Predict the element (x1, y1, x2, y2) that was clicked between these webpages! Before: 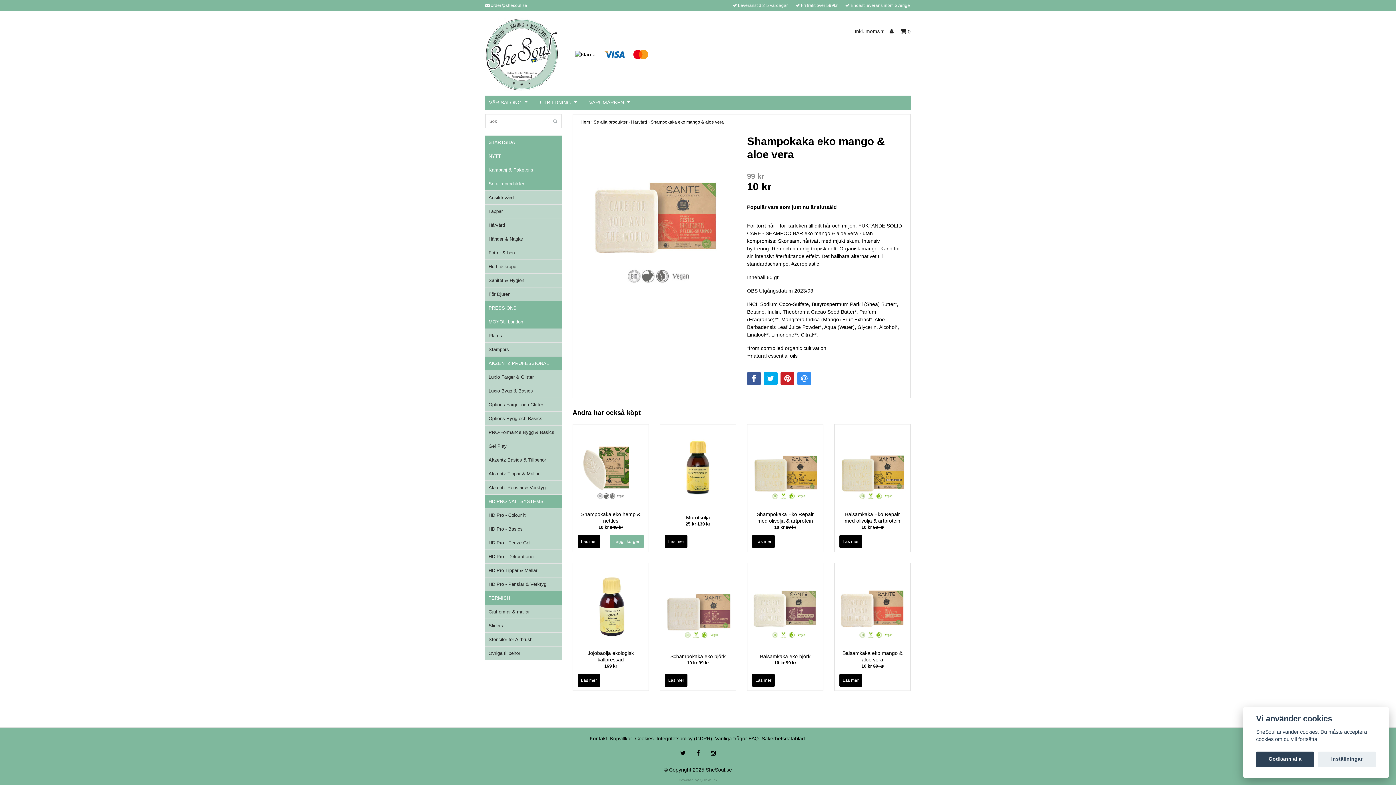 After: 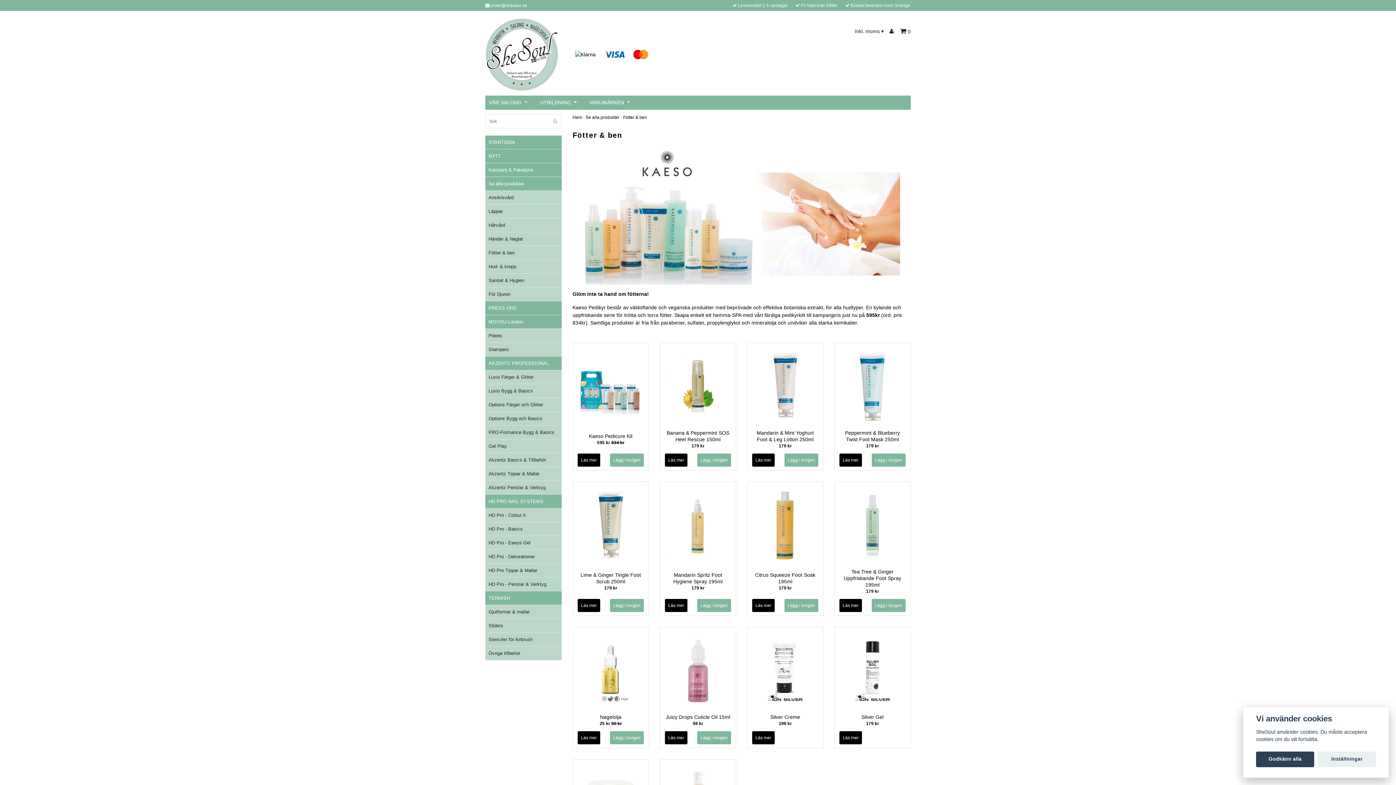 Action: label: Fötter & ben bbox: (488, 246, 561, 259)